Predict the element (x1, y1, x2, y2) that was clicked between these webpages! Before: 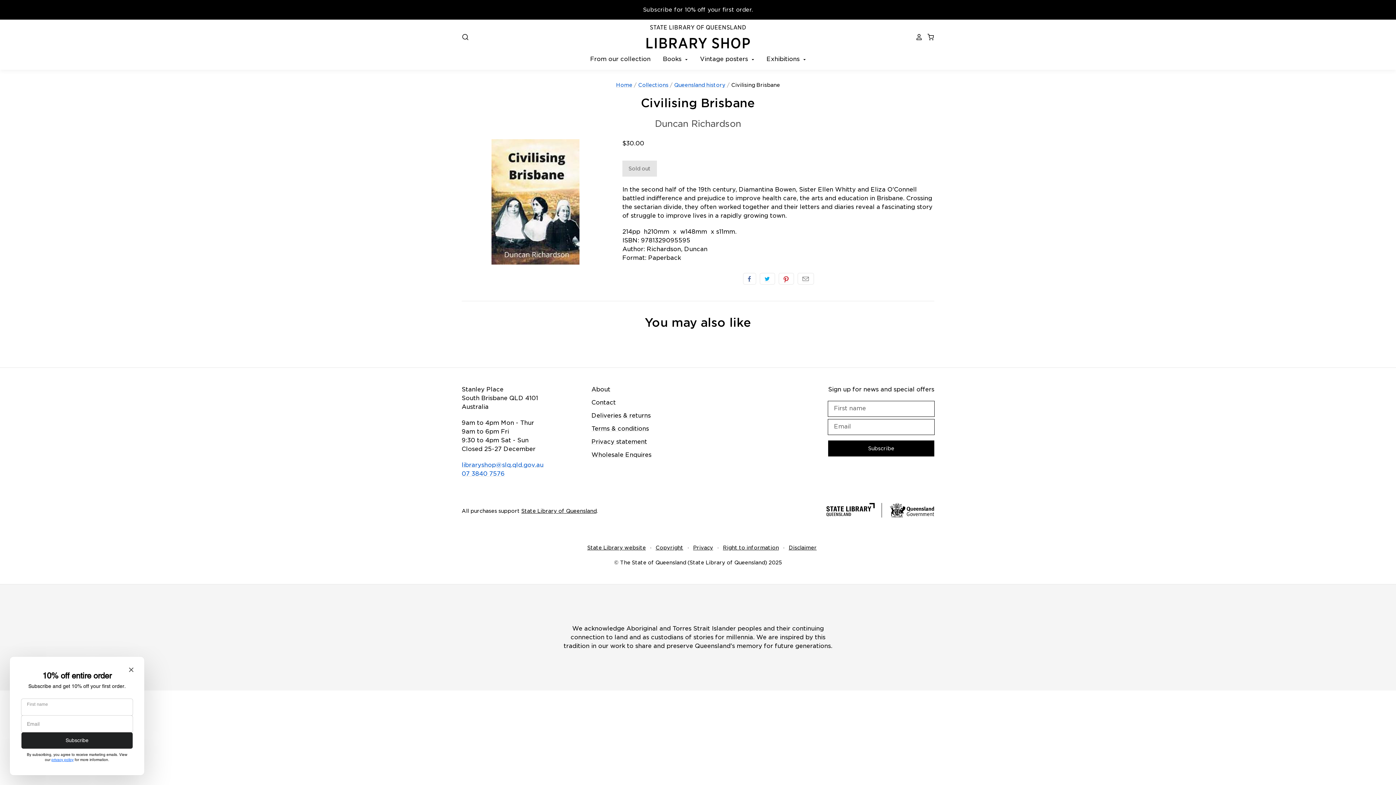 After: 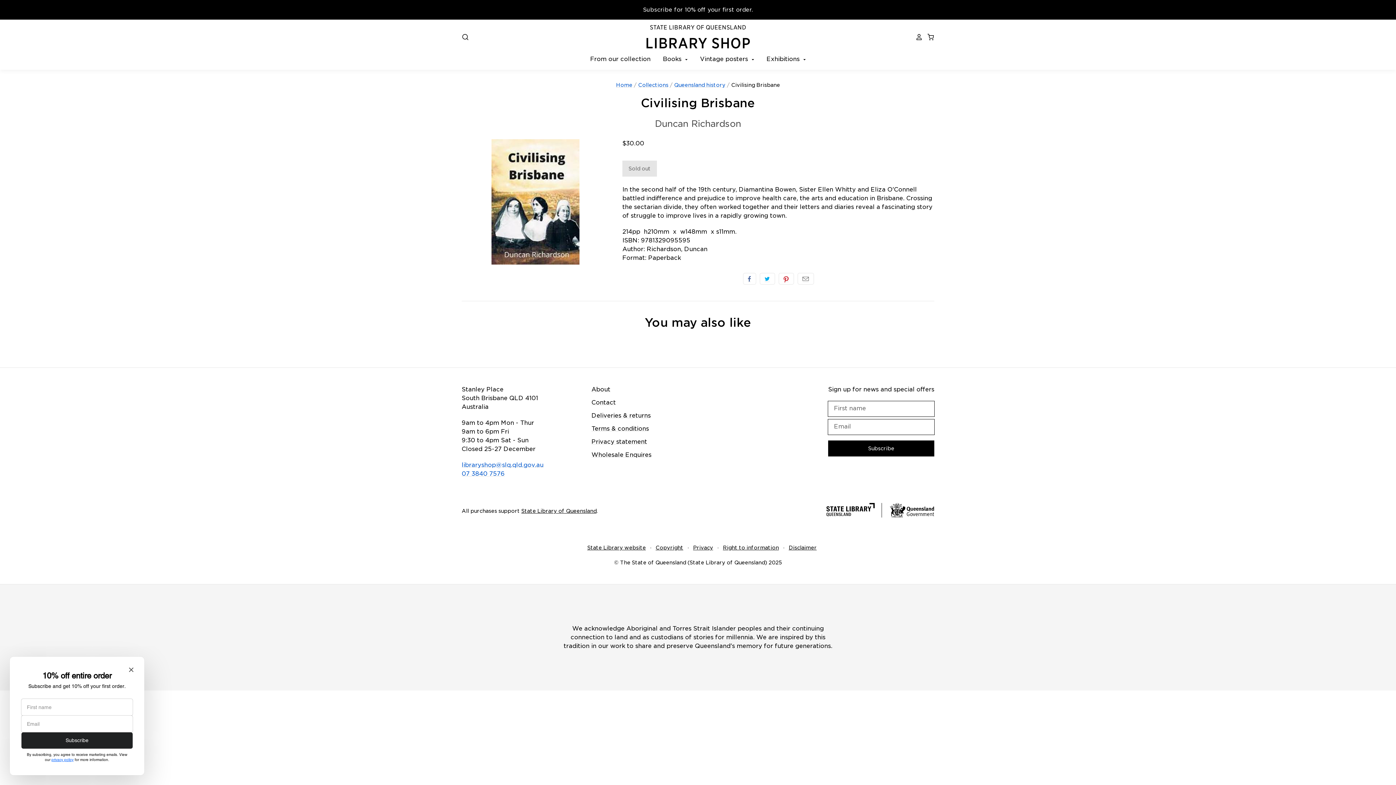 Action: bbox: (890, 503, 934, 519)